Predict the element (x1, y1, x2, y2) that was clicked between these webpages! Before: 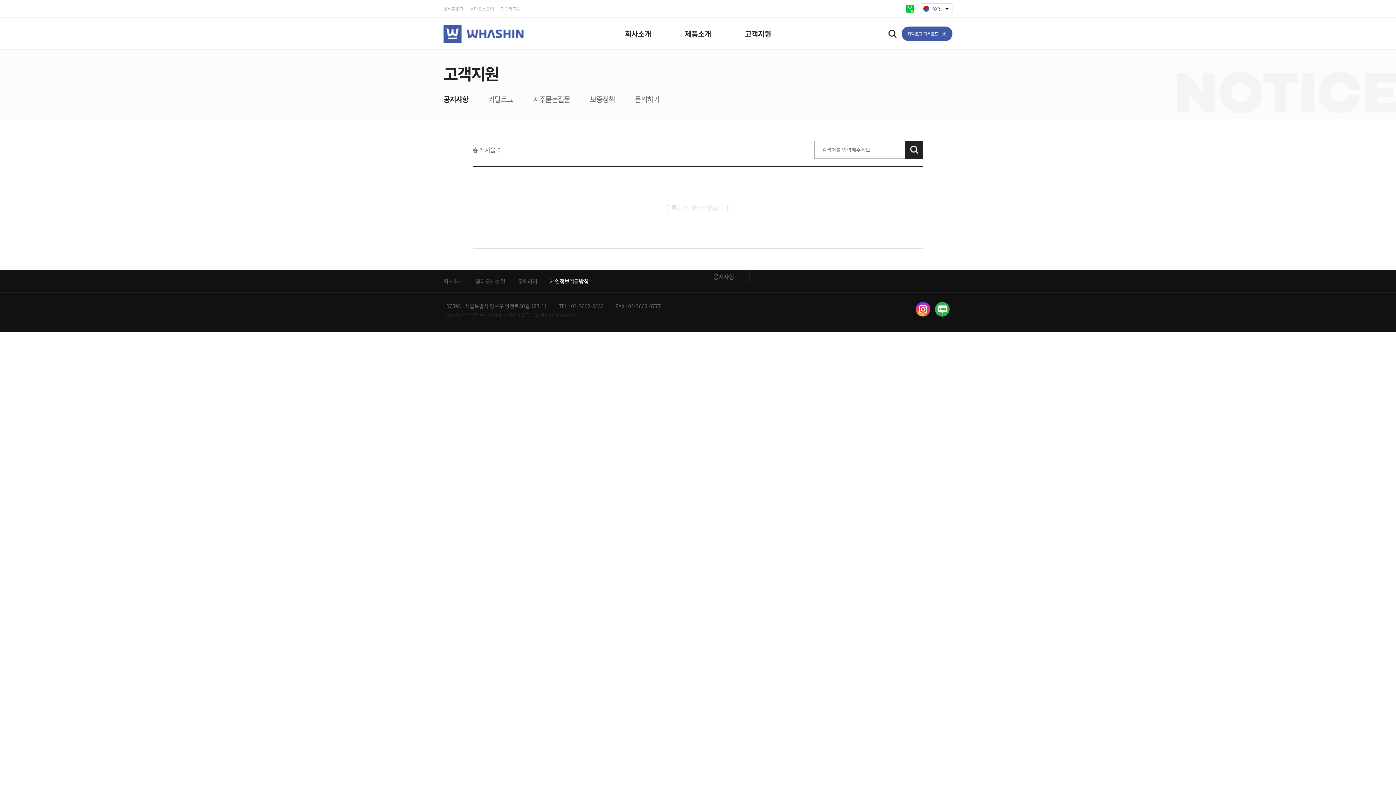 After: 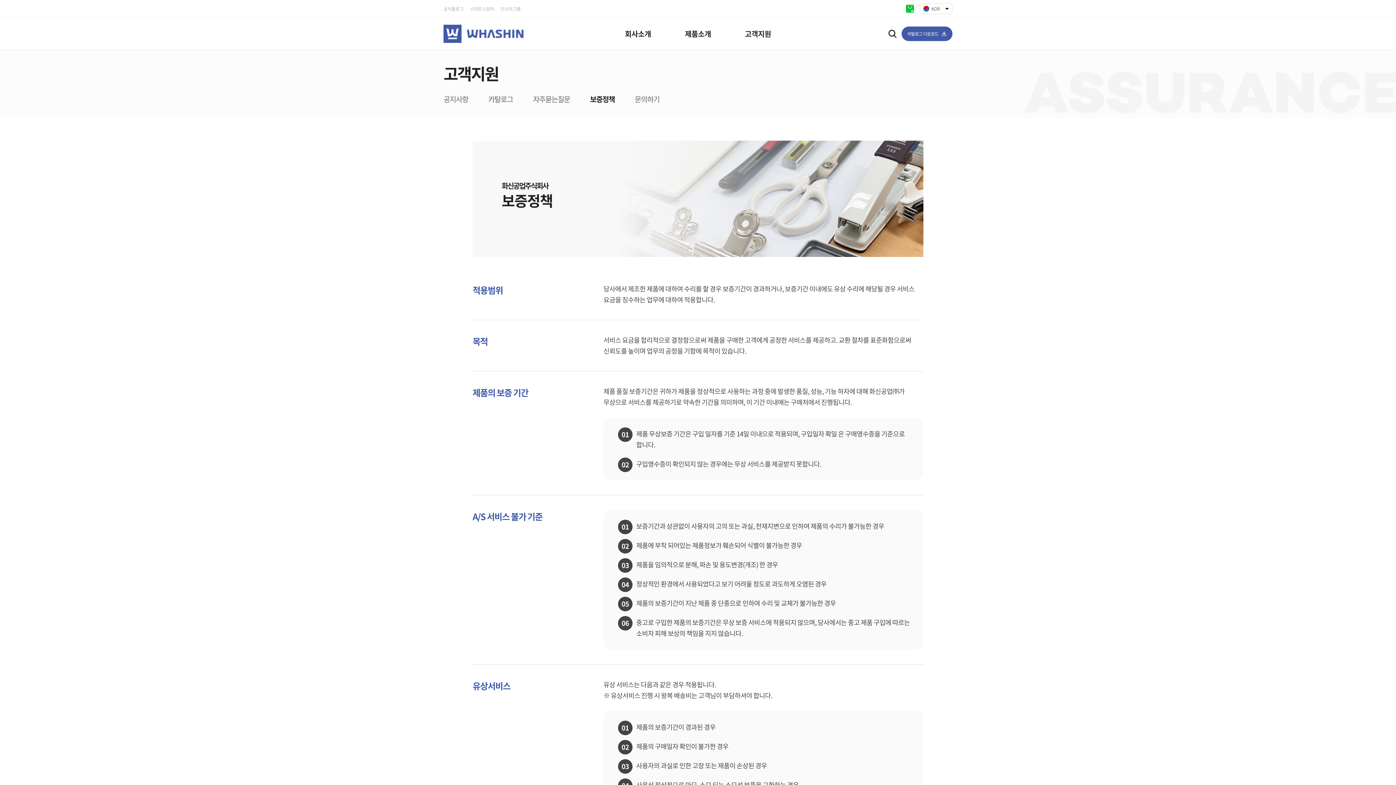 Action: bbox: (590, 93, 614, 104) label: 보증정책